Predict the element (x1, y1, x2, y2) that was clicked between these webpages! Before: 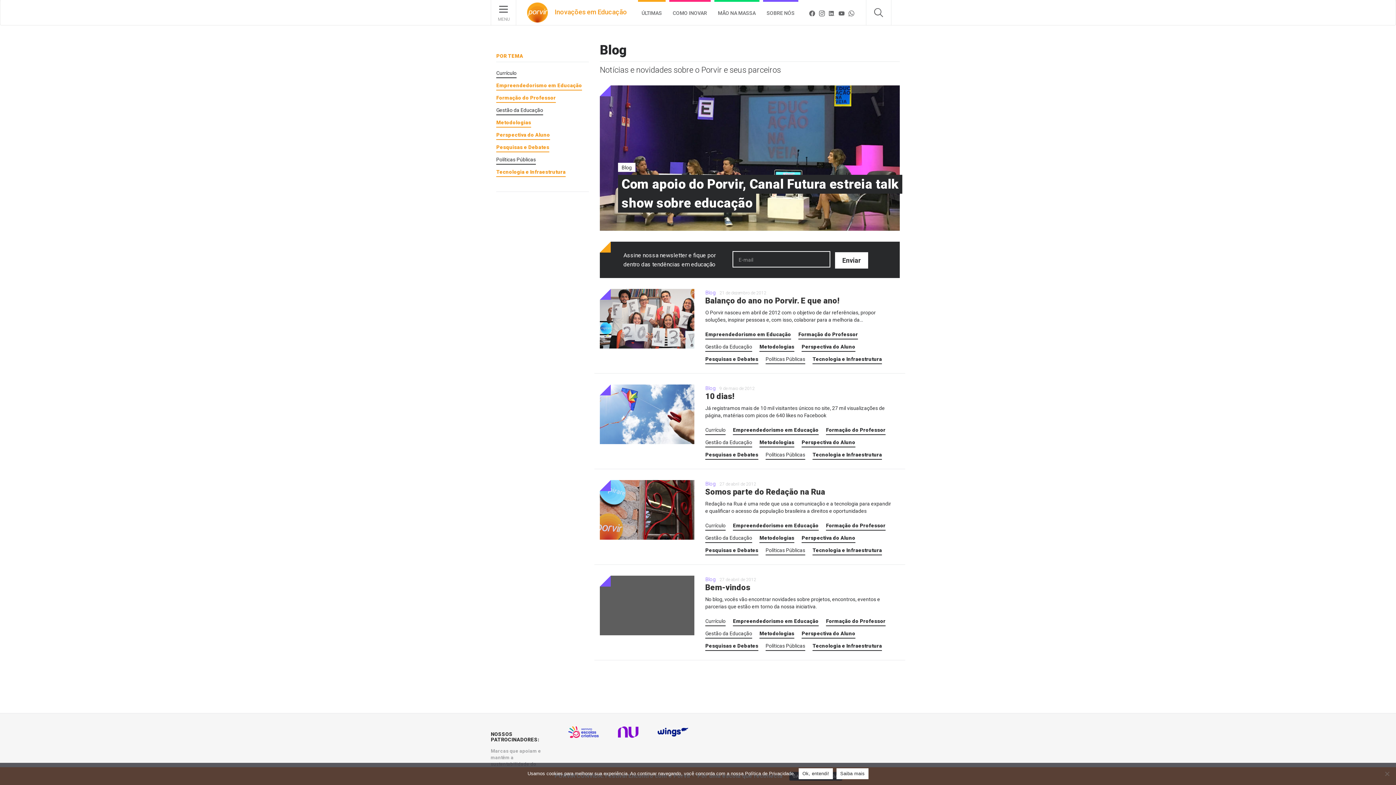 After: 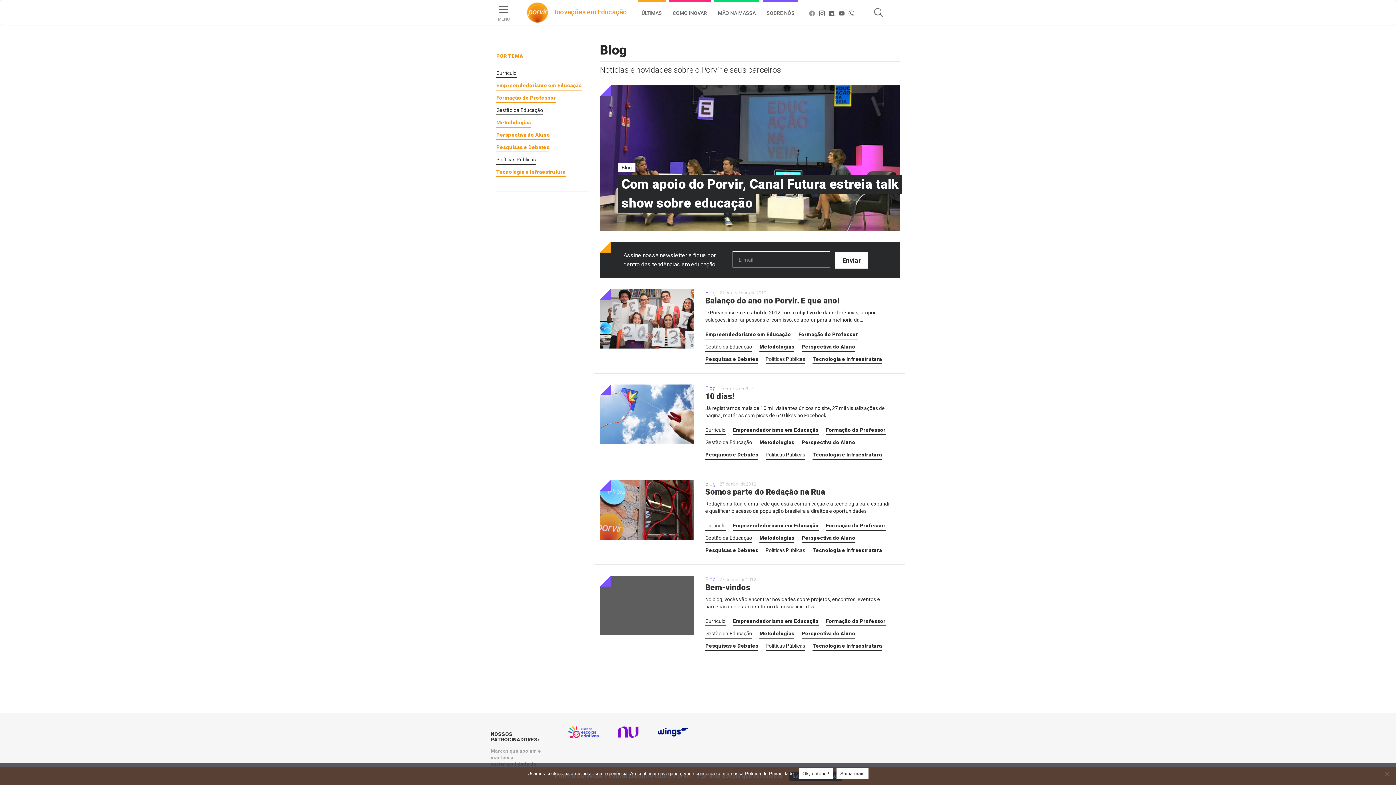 Action: bbox: (808, 9, 816, 17) label: FACEBOOK